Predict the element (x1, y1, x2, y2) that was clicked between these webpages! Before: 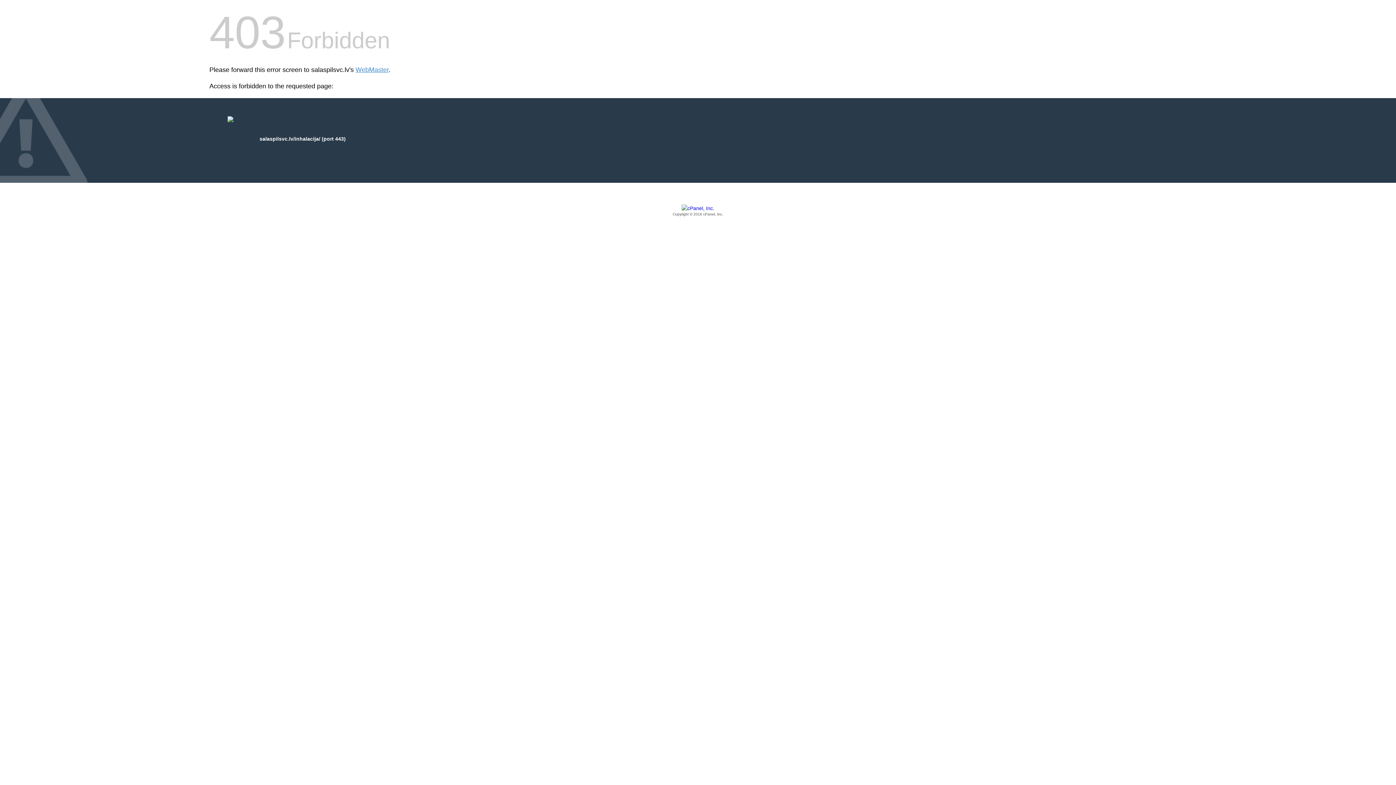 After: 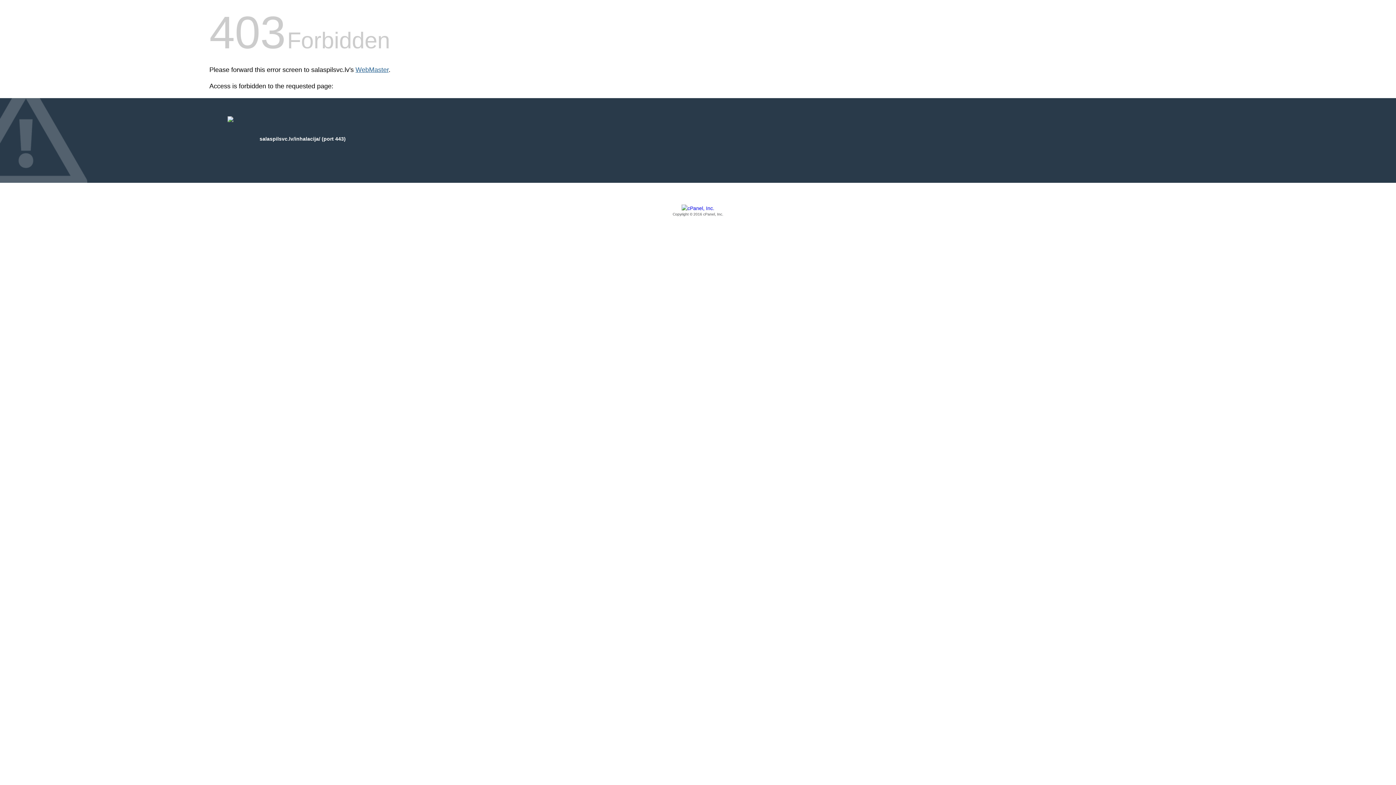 Action: label: WebMaster bbox: (355, 66, 388, 73)